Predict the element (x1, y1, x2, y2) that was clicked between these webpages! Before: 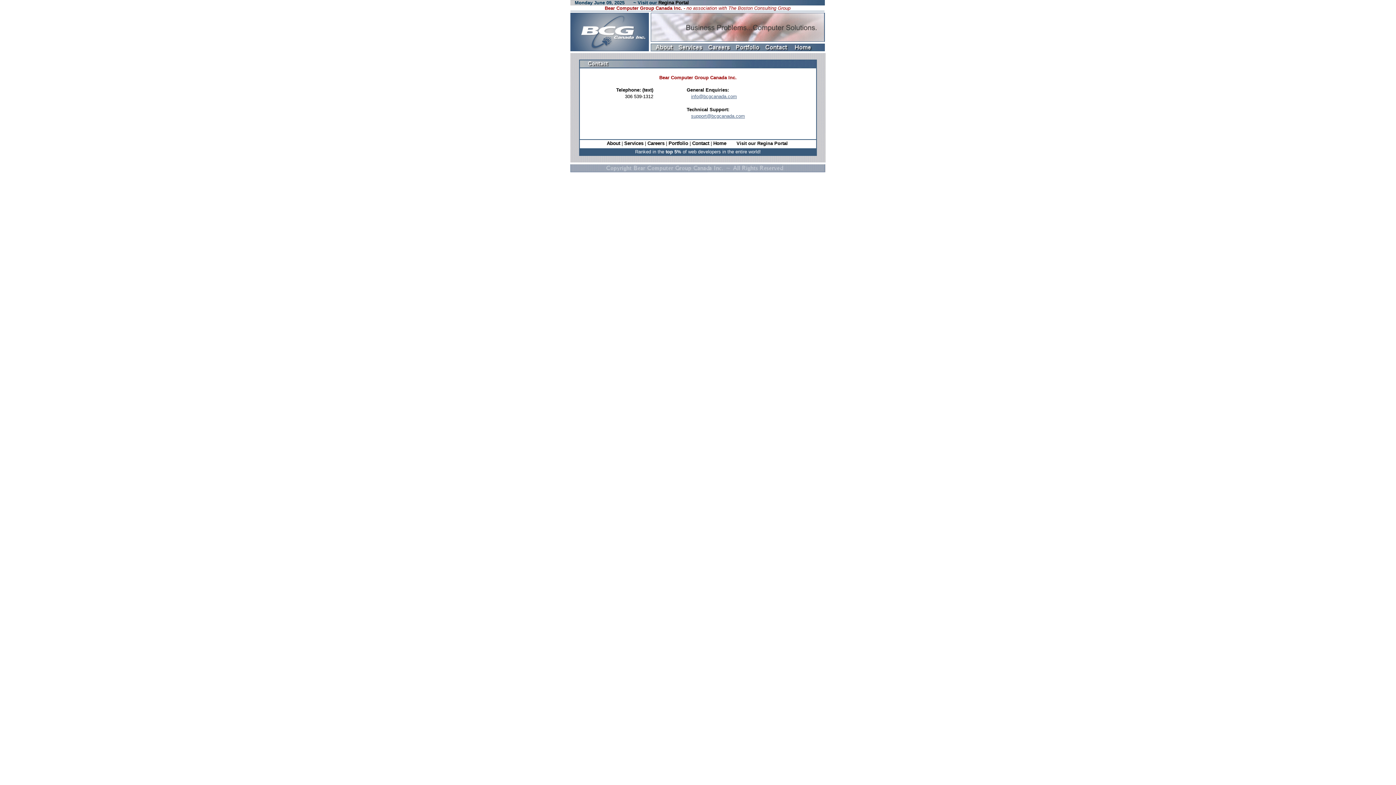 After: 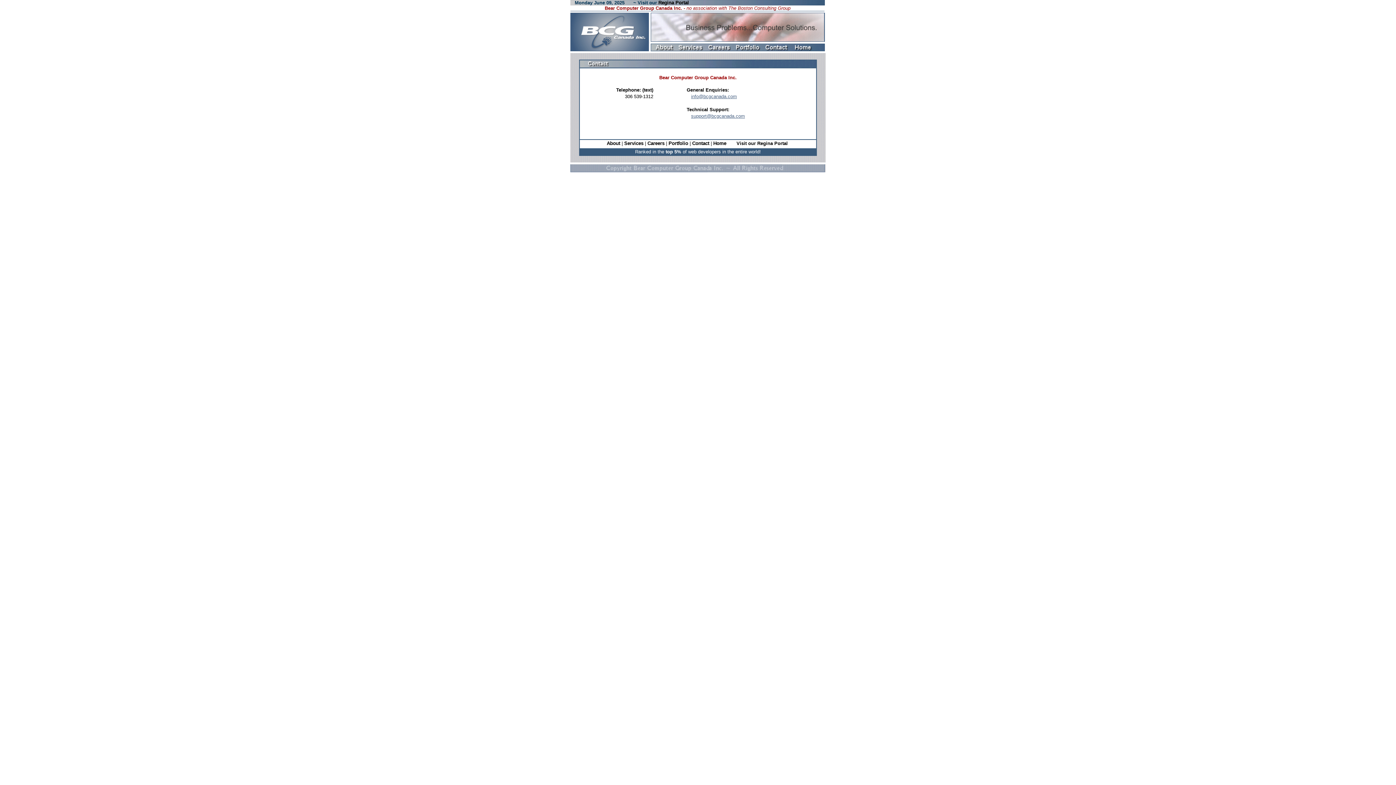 Action: bbox: (691, 113, 745, 118) label: support@bcgcanada.com